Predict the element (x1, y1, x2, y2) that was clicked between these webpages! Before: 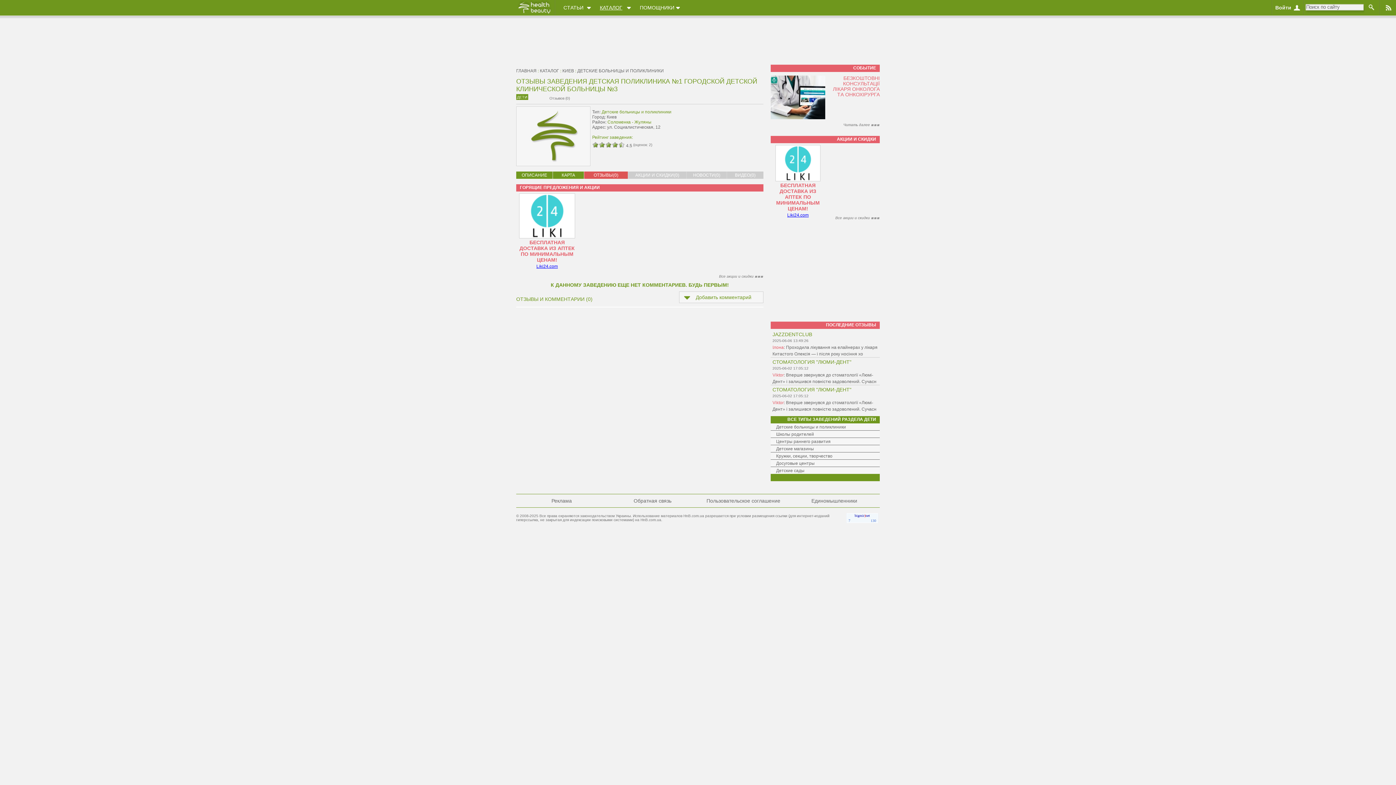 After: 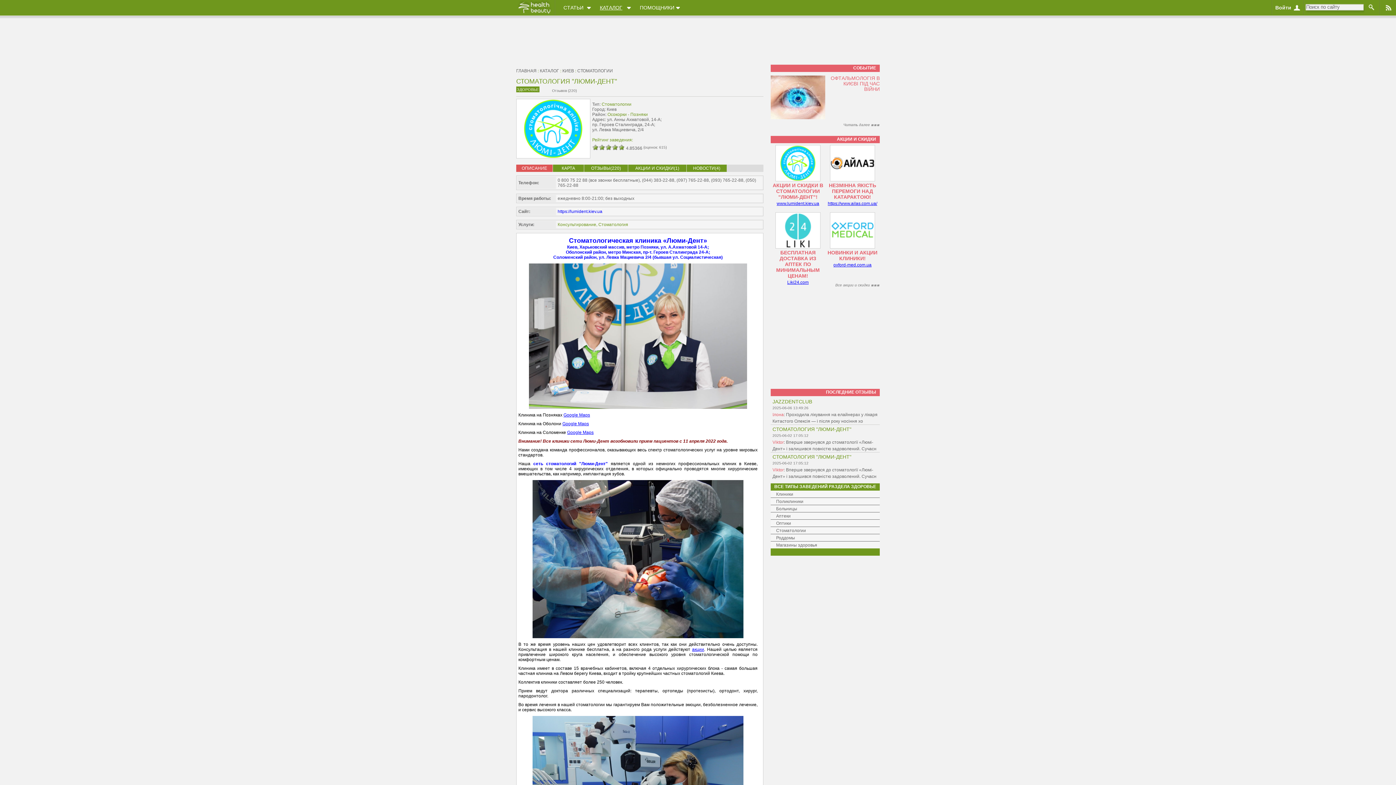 Action: bbox: (772, 359, 851, 365) label: СТОМАТОЛОГИЯ "ЛЮМИ-ДЕНТ"